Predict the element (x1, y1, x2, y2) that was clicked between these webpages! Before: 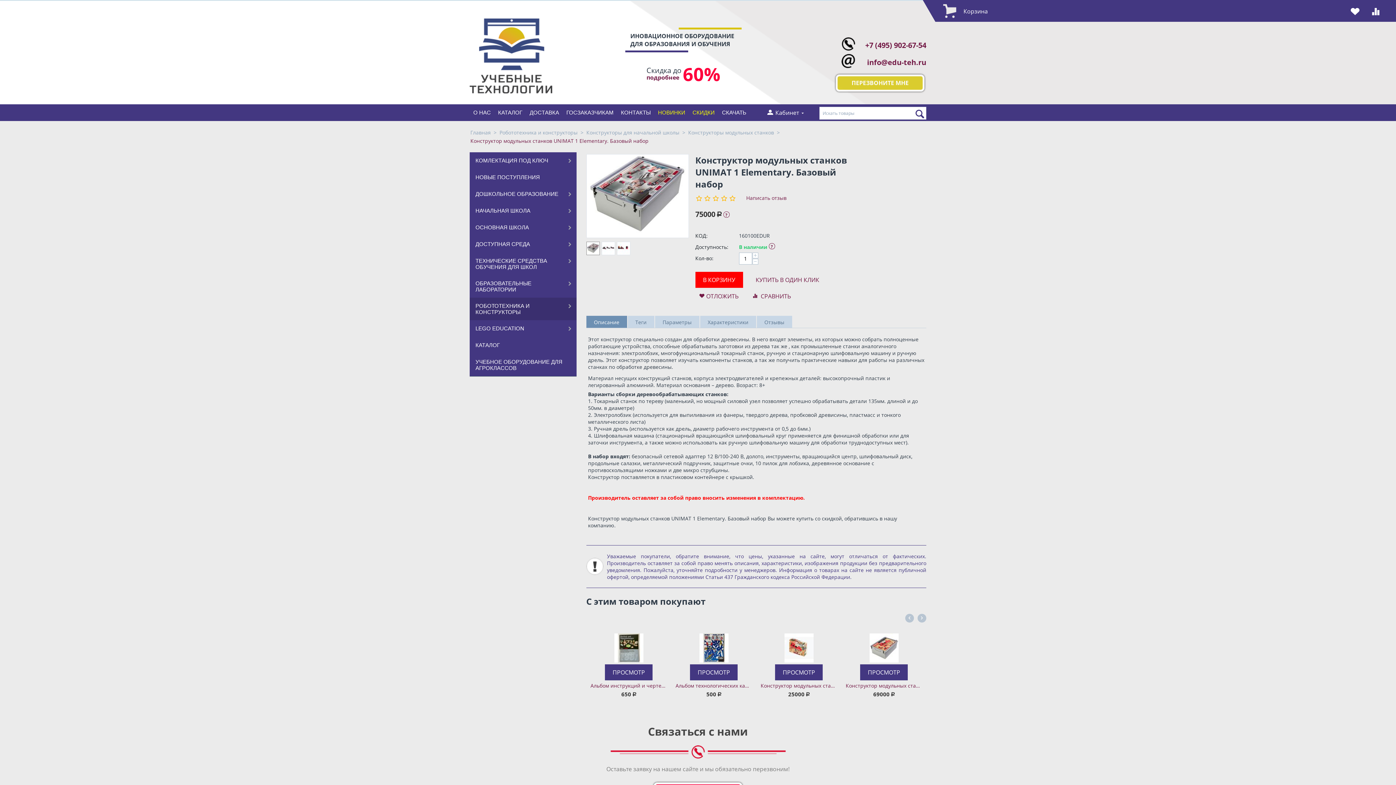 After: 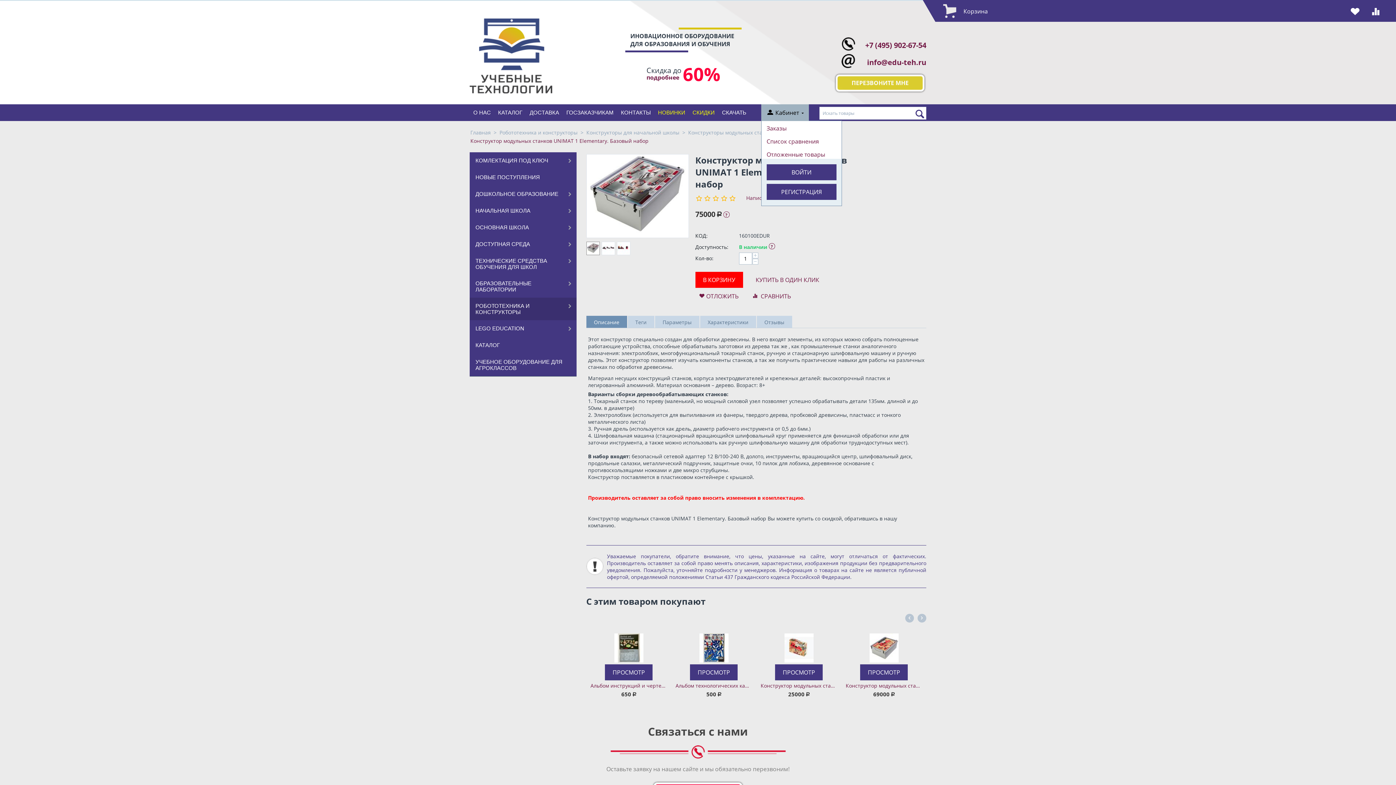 Action: bbox: (765, 108, 804, 116) label:  Кабинет 